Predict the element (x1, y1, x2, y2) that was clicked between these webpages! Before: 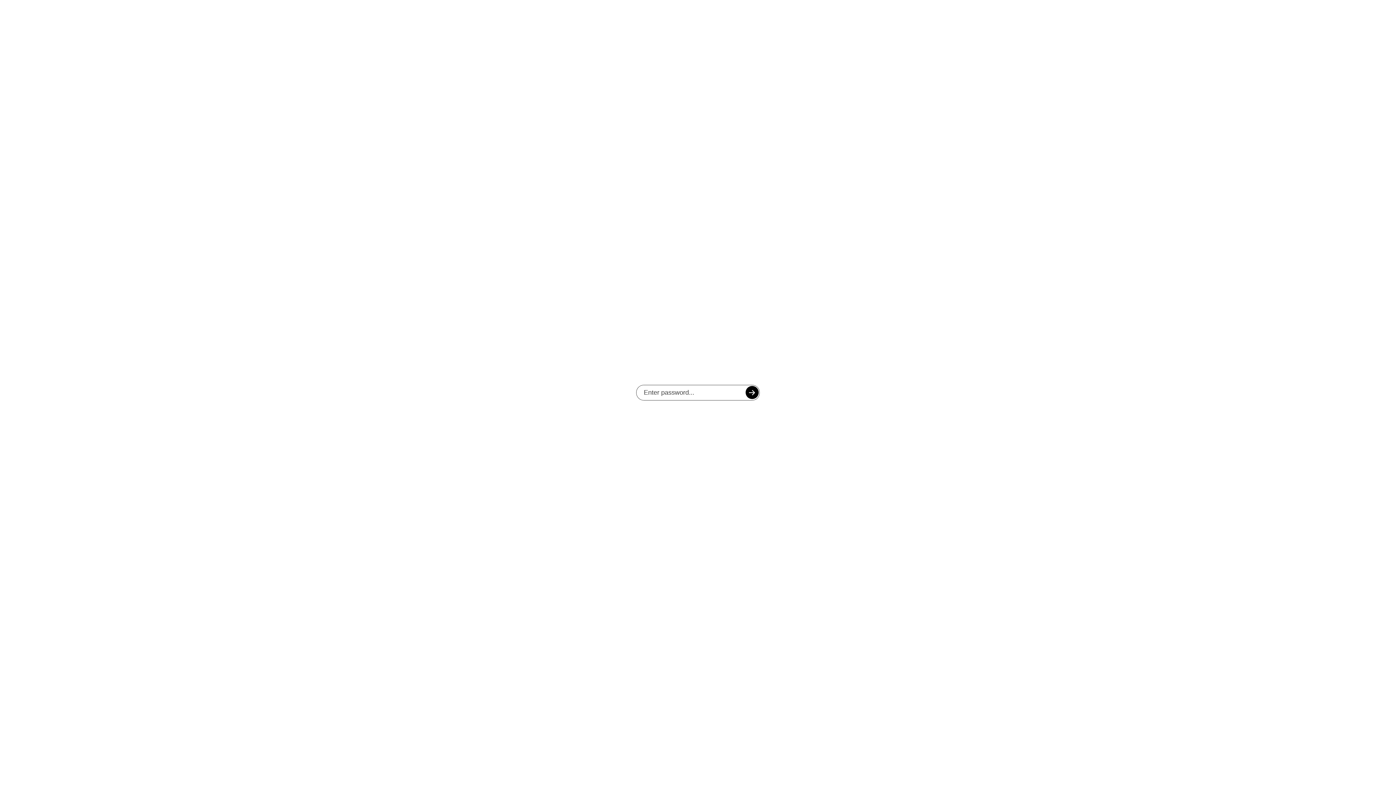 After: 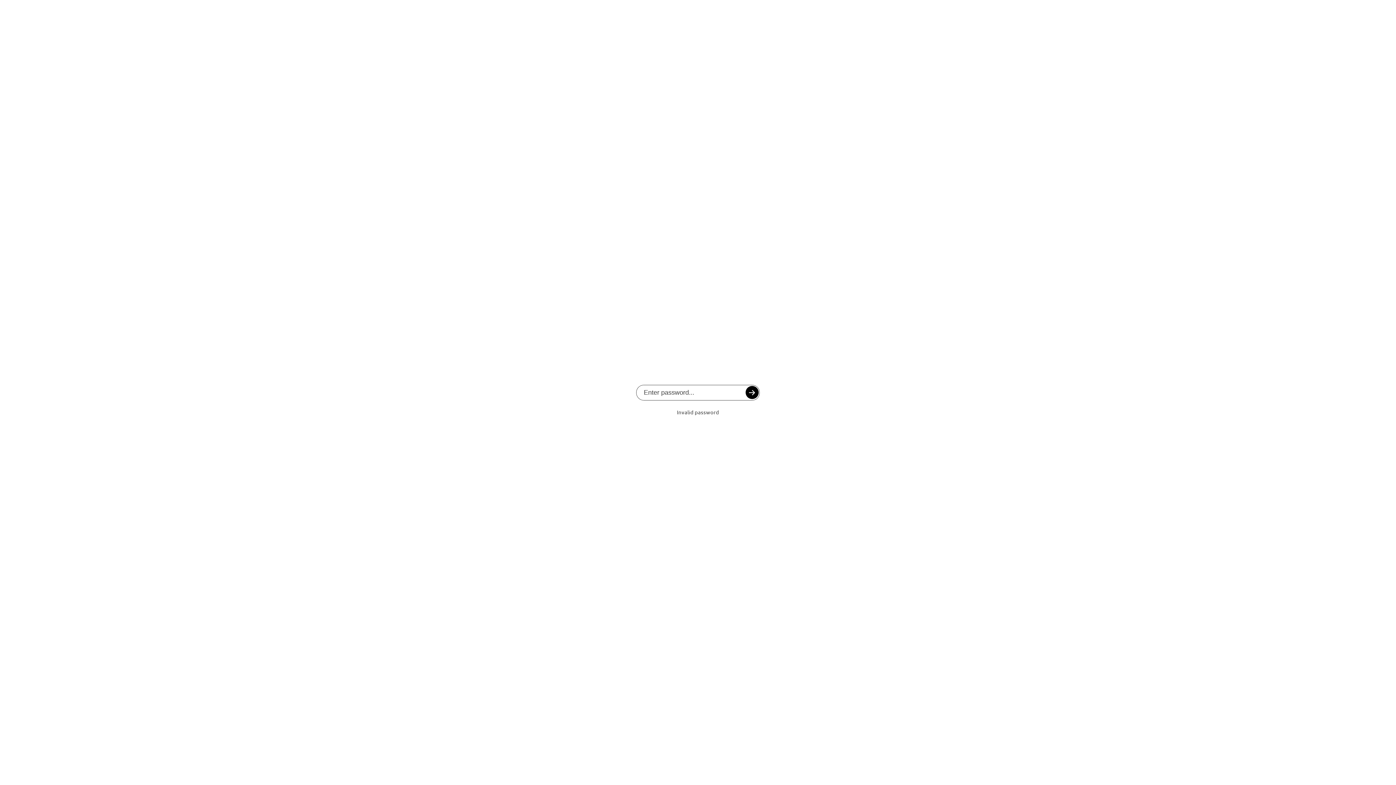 Action: bbox: (745, 386, 758, 399)